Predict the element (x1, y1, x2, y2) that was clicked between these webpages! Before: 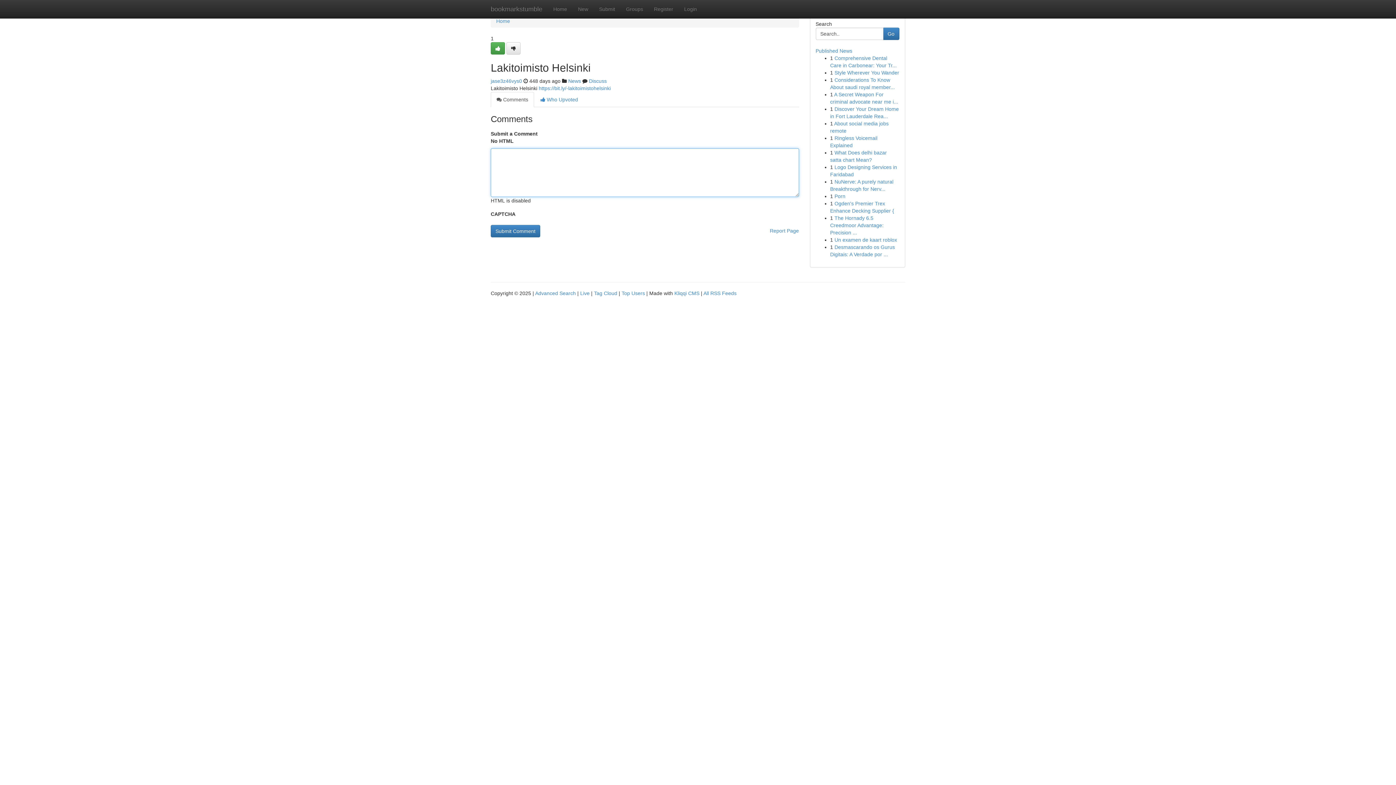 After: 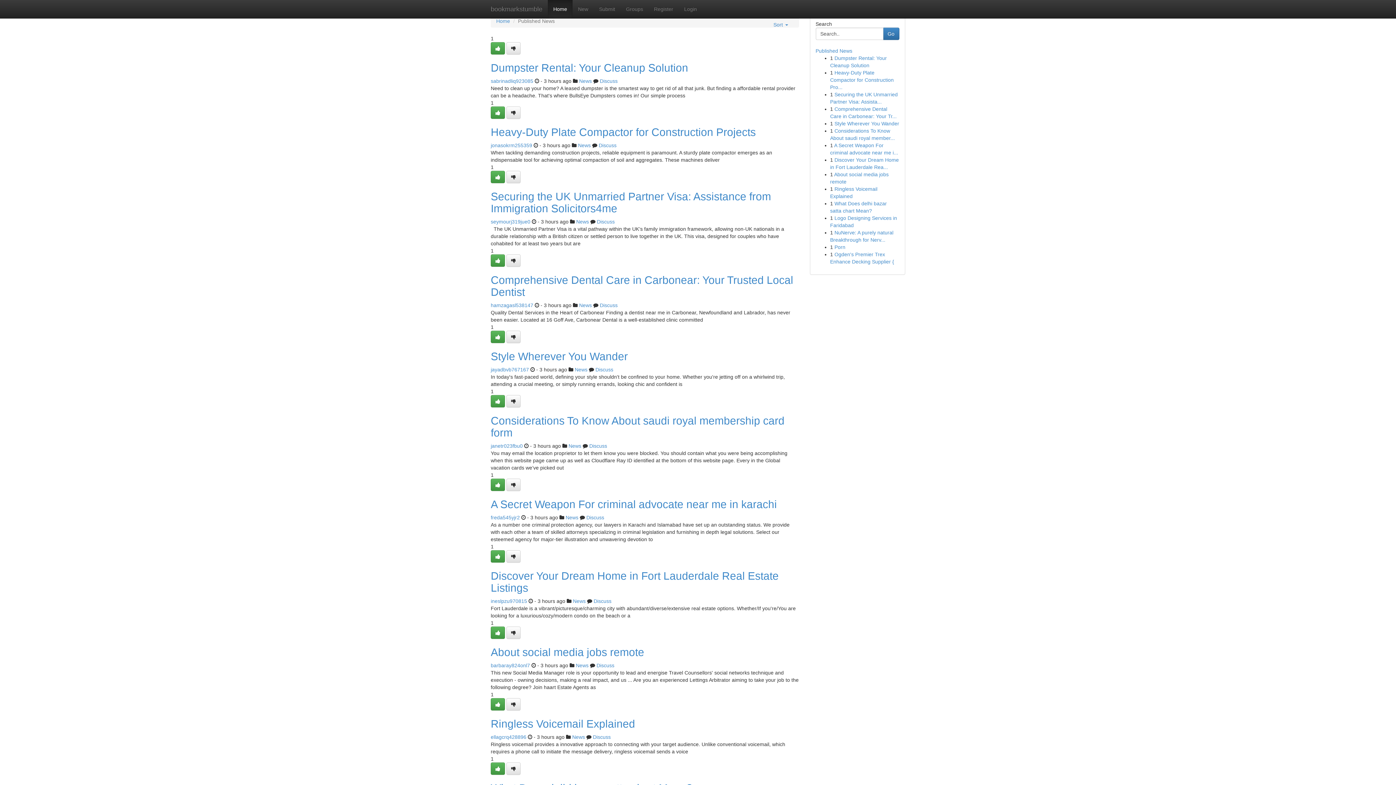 Action: bbox: (815, 48, 852, 53) label: Published News